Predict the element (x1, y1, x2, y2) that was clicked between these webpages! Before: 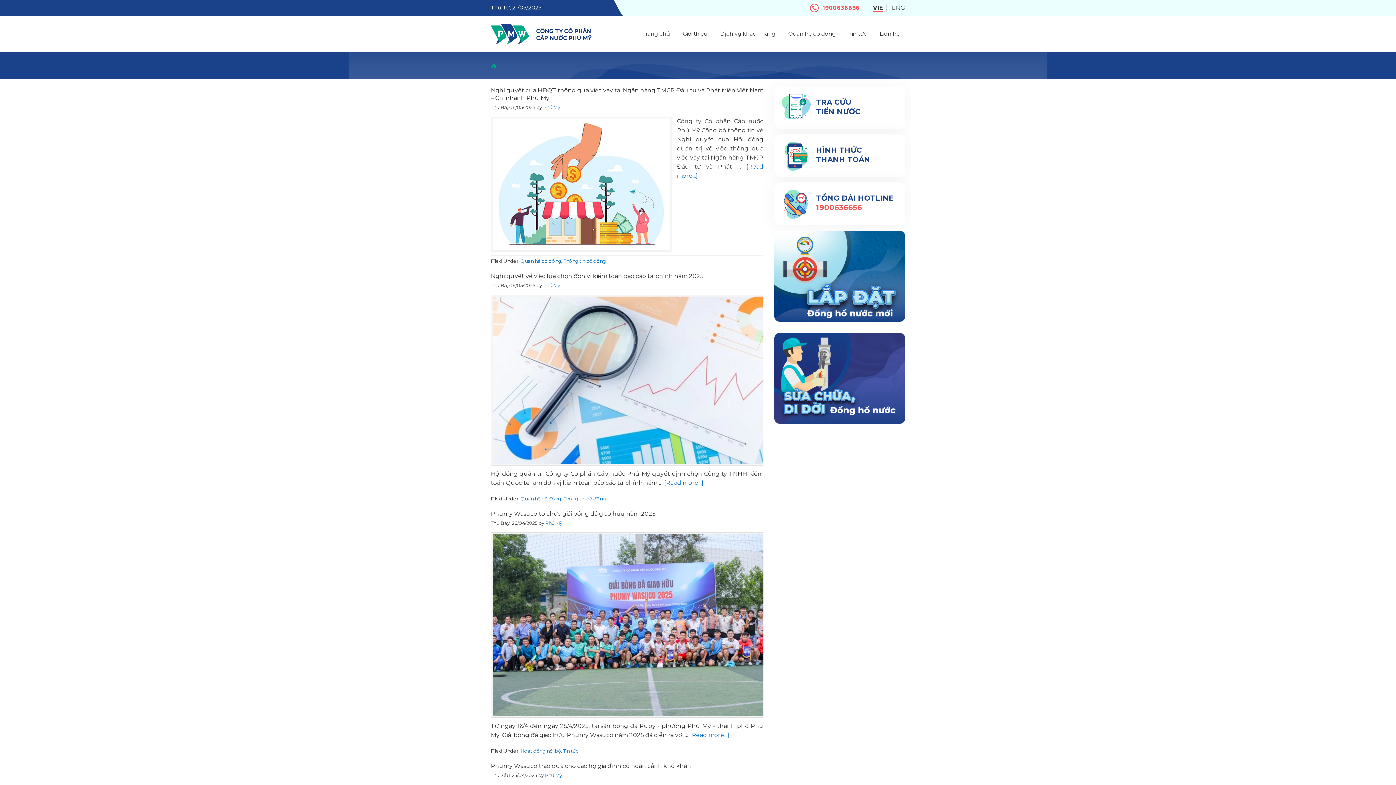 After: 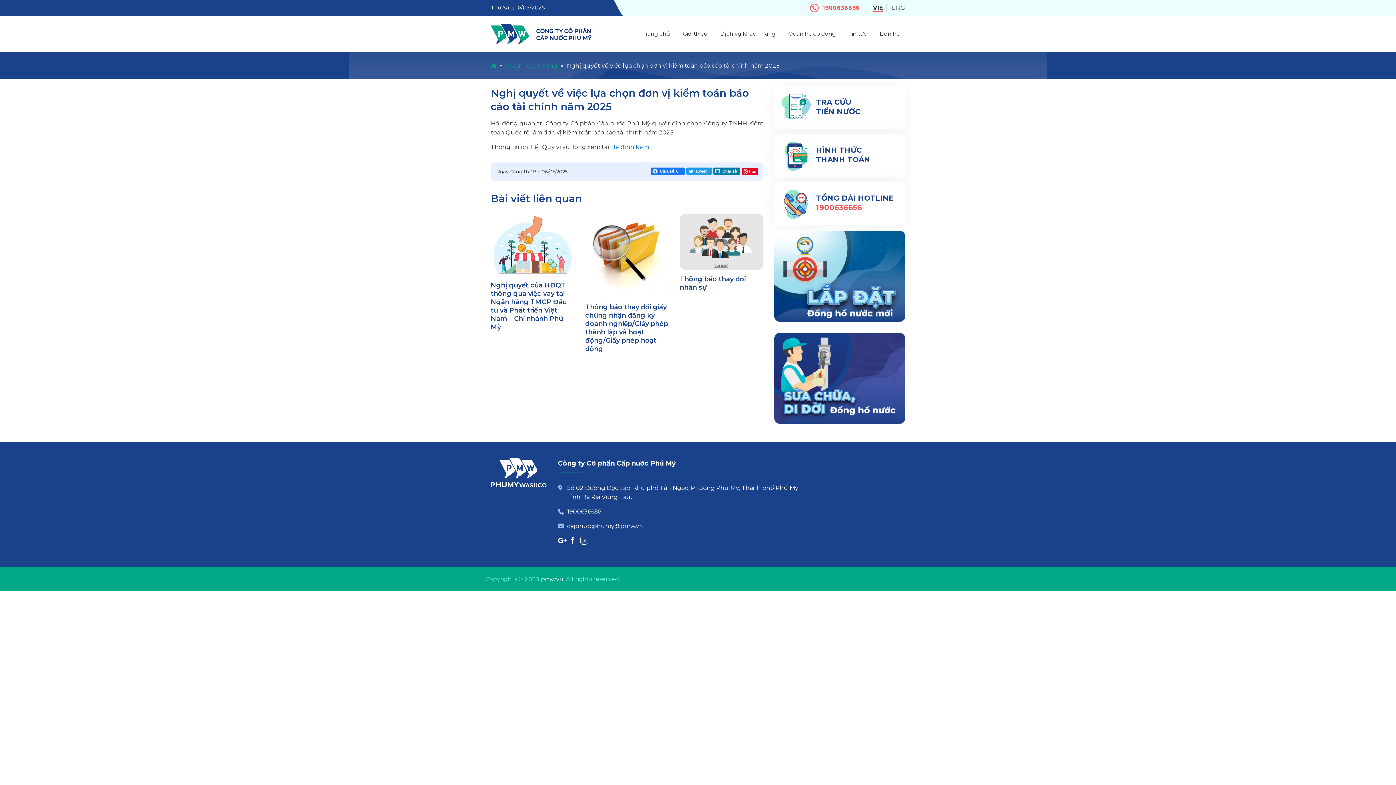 Action: bbox: (664, 479, 703, 486) label: [Read more...]